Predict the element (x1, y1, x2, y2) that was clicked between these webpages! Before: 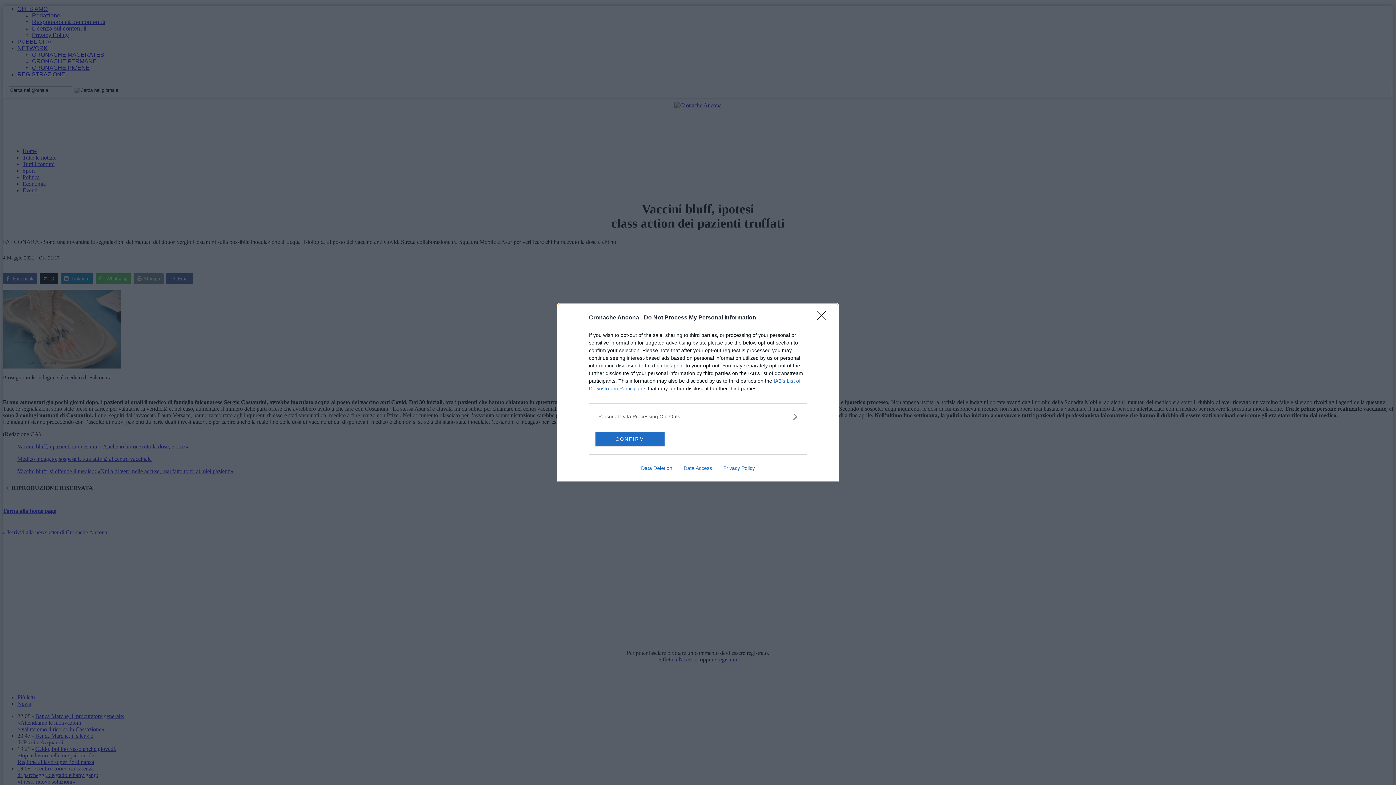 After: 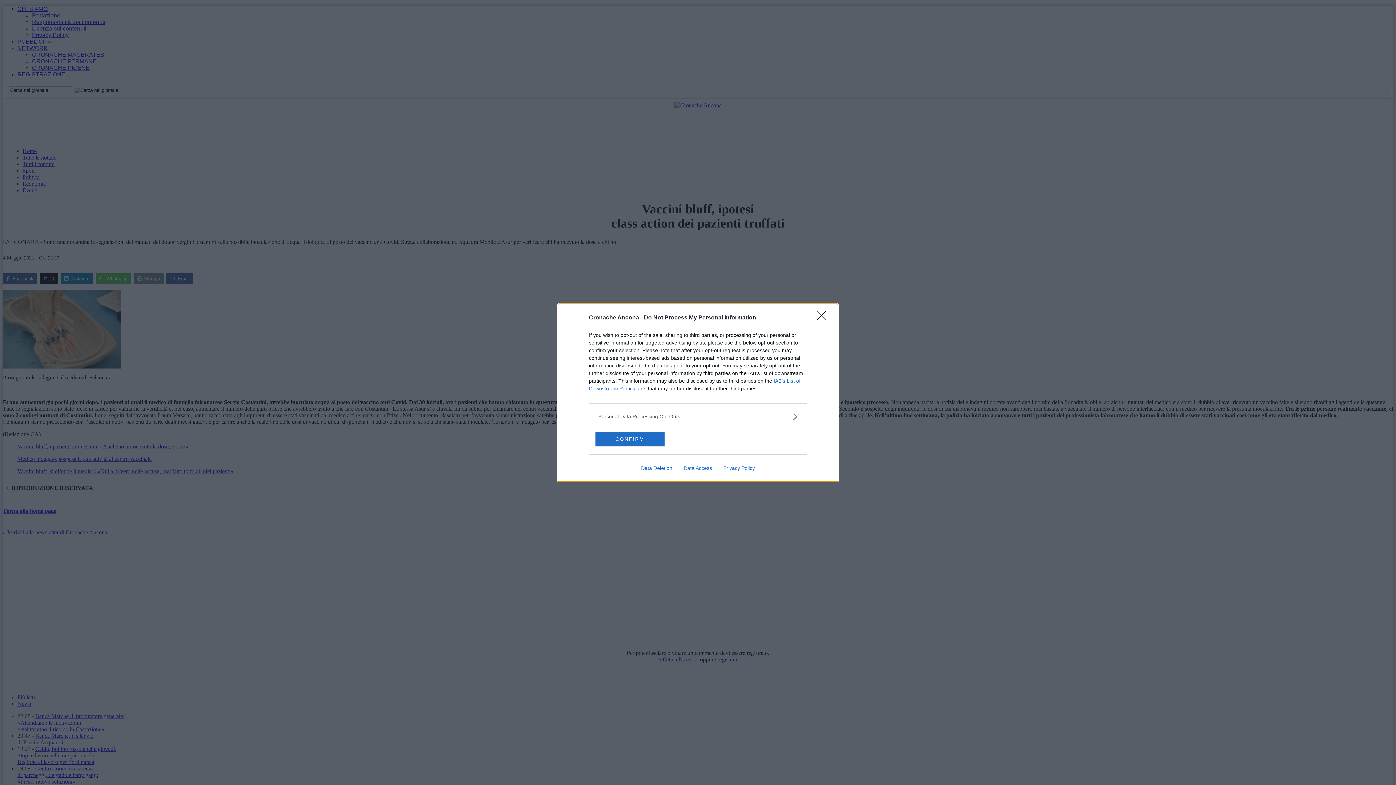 Action: label: Privacy Policy bbox: (717, 465, 760, 471)